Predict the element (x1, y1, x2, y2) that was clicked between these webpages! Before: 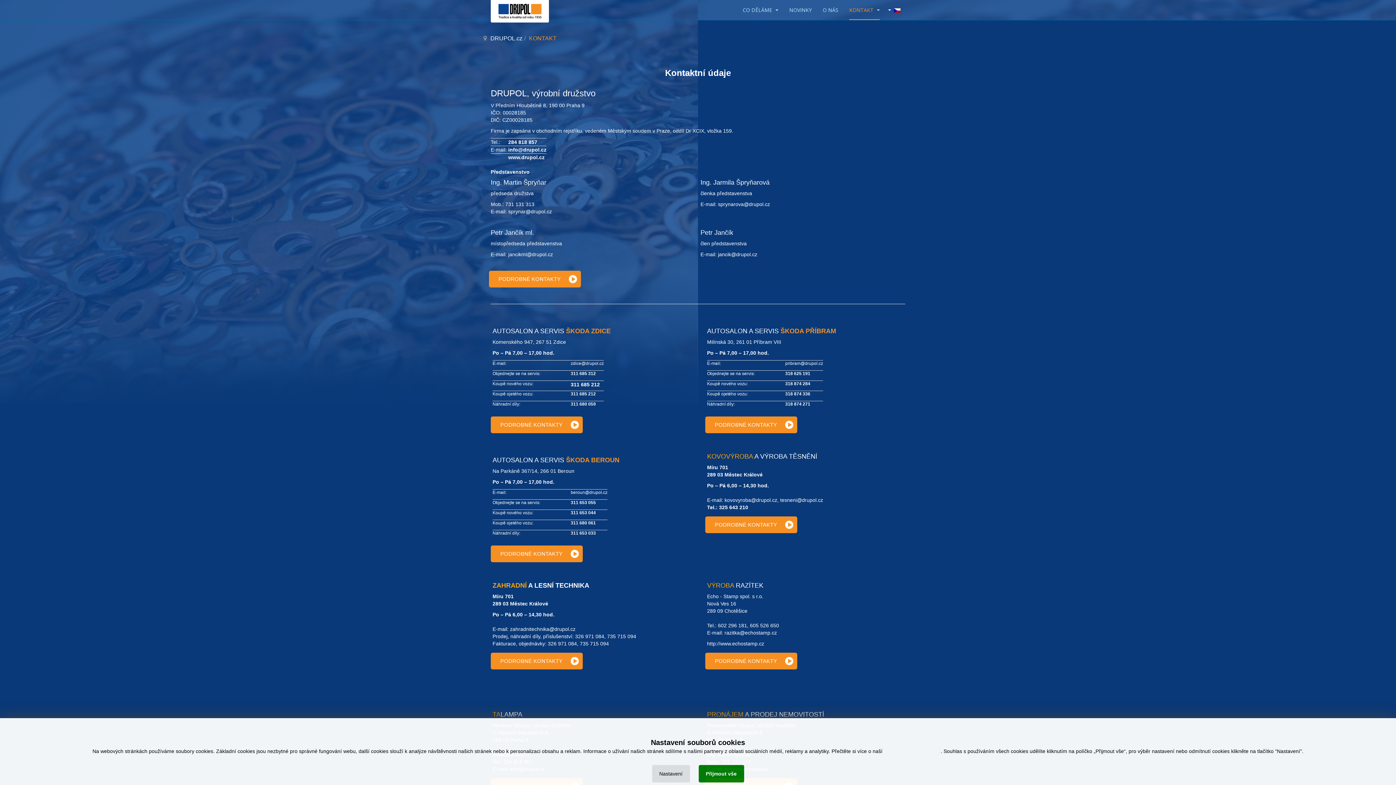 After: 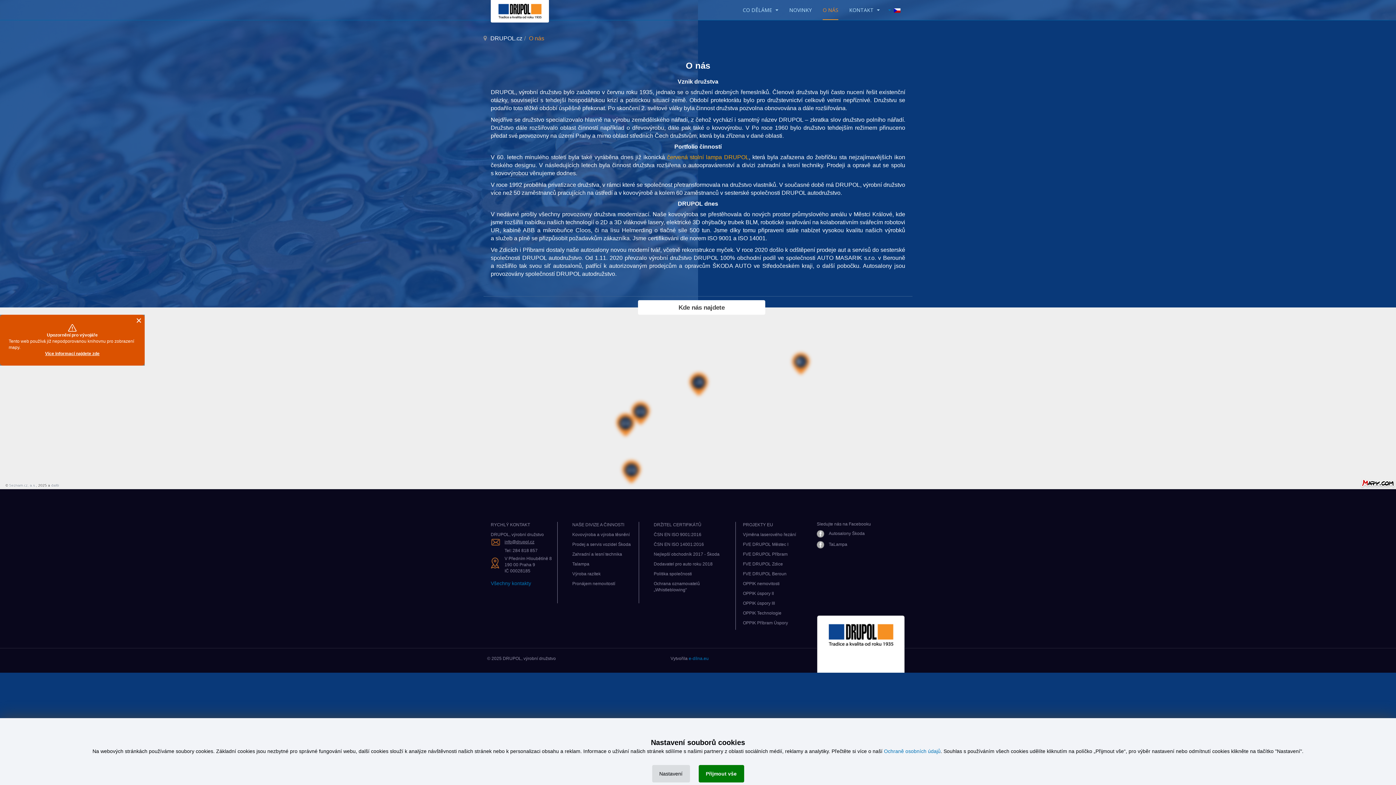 Action: bbox: (822, 0, 838, 20) label: O NÁS